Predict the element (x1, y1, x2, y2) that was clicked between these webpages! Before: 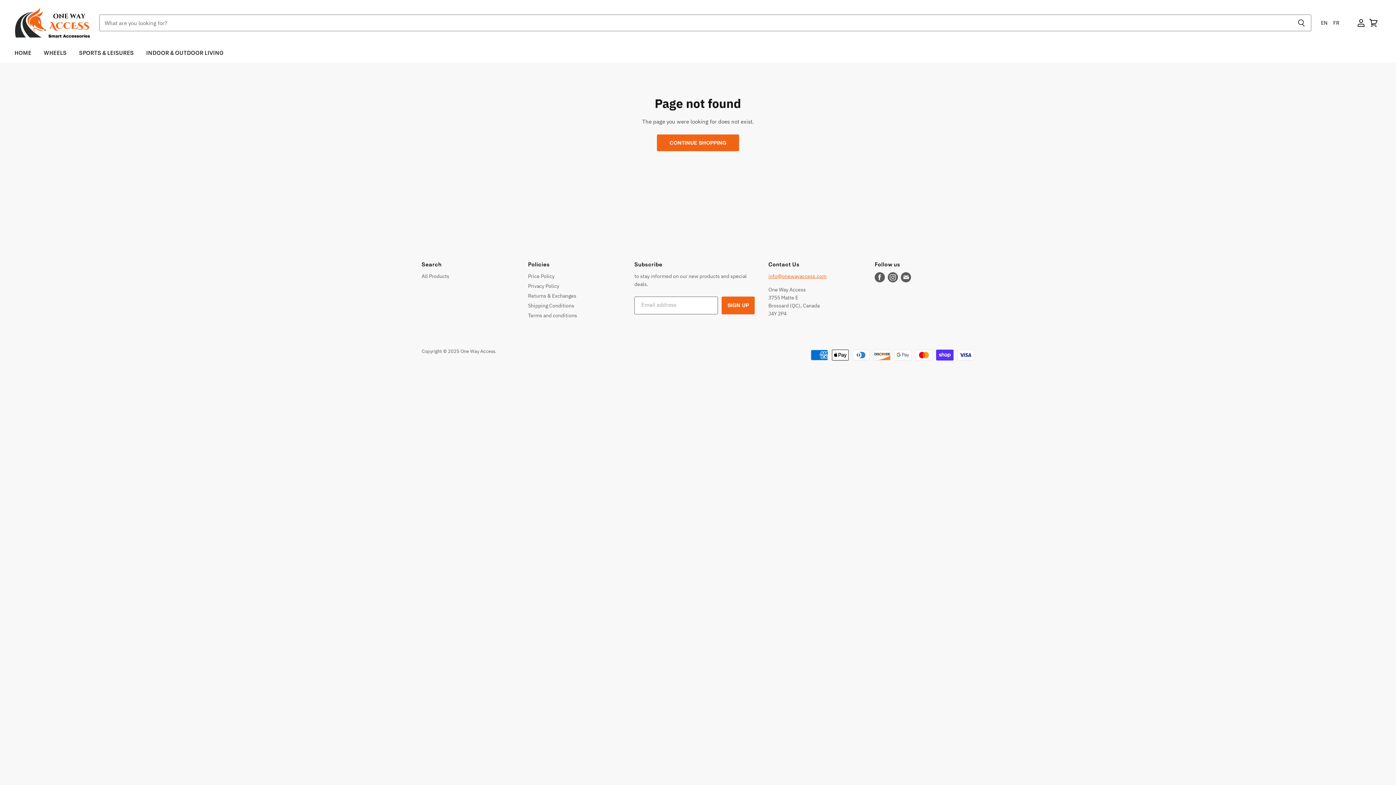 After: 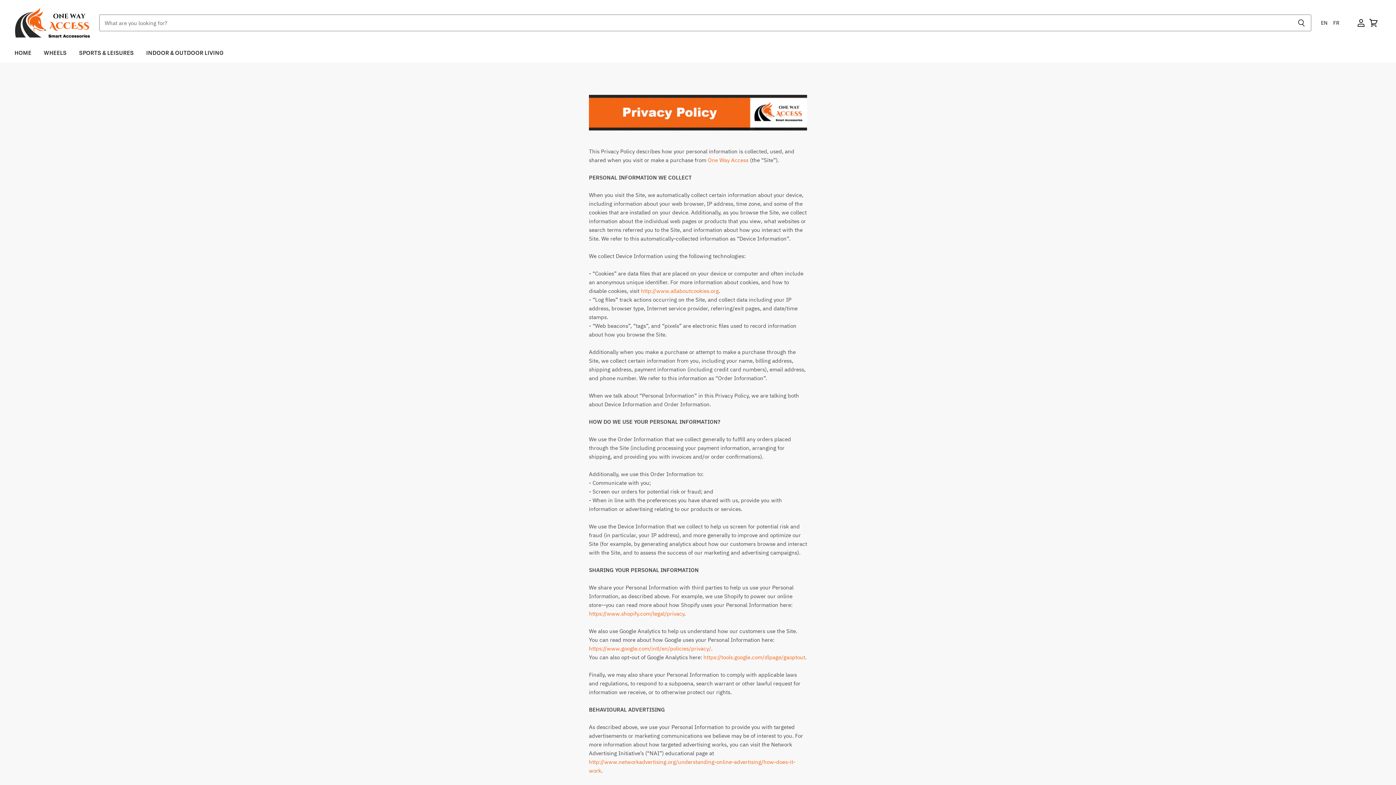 Action: label: Privacy Policy bbox: (528, 283, 559, 289)